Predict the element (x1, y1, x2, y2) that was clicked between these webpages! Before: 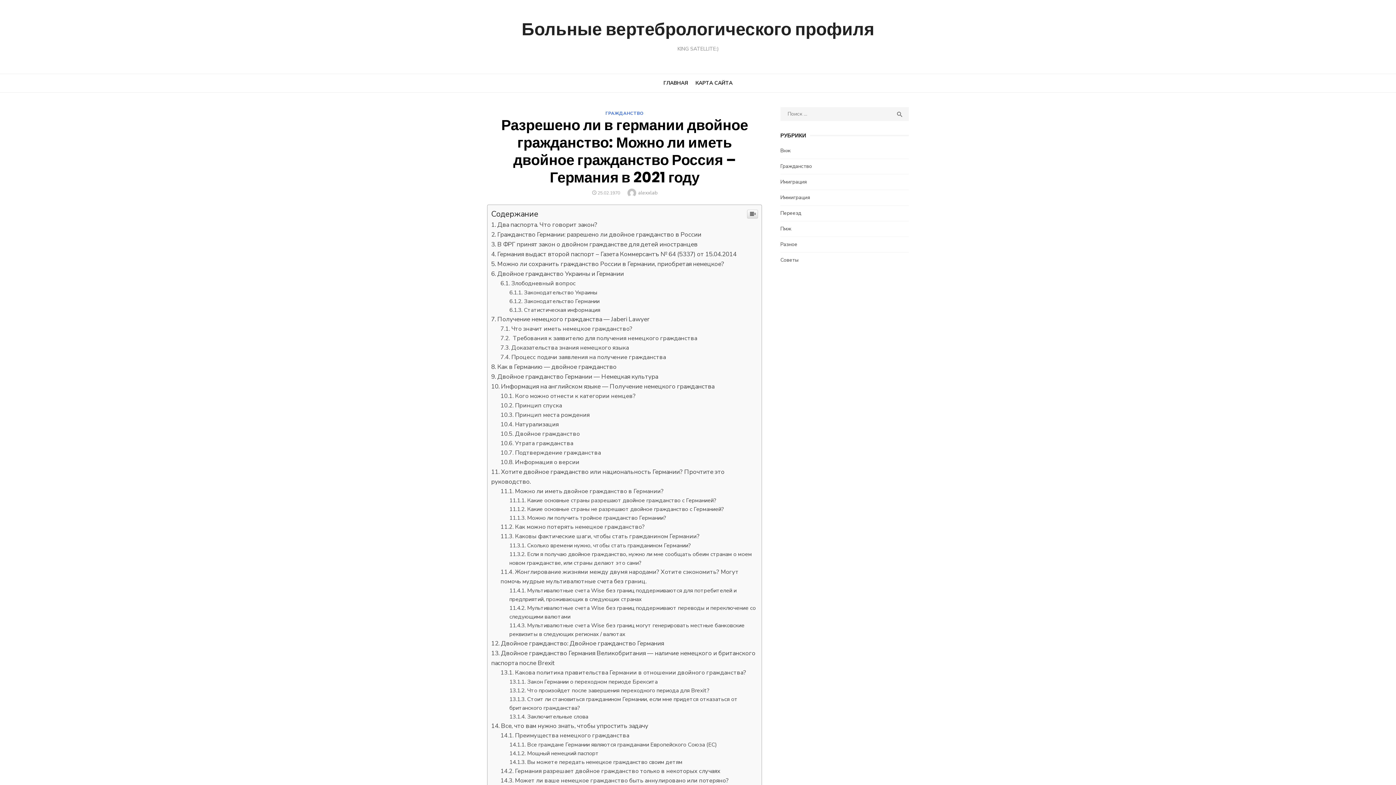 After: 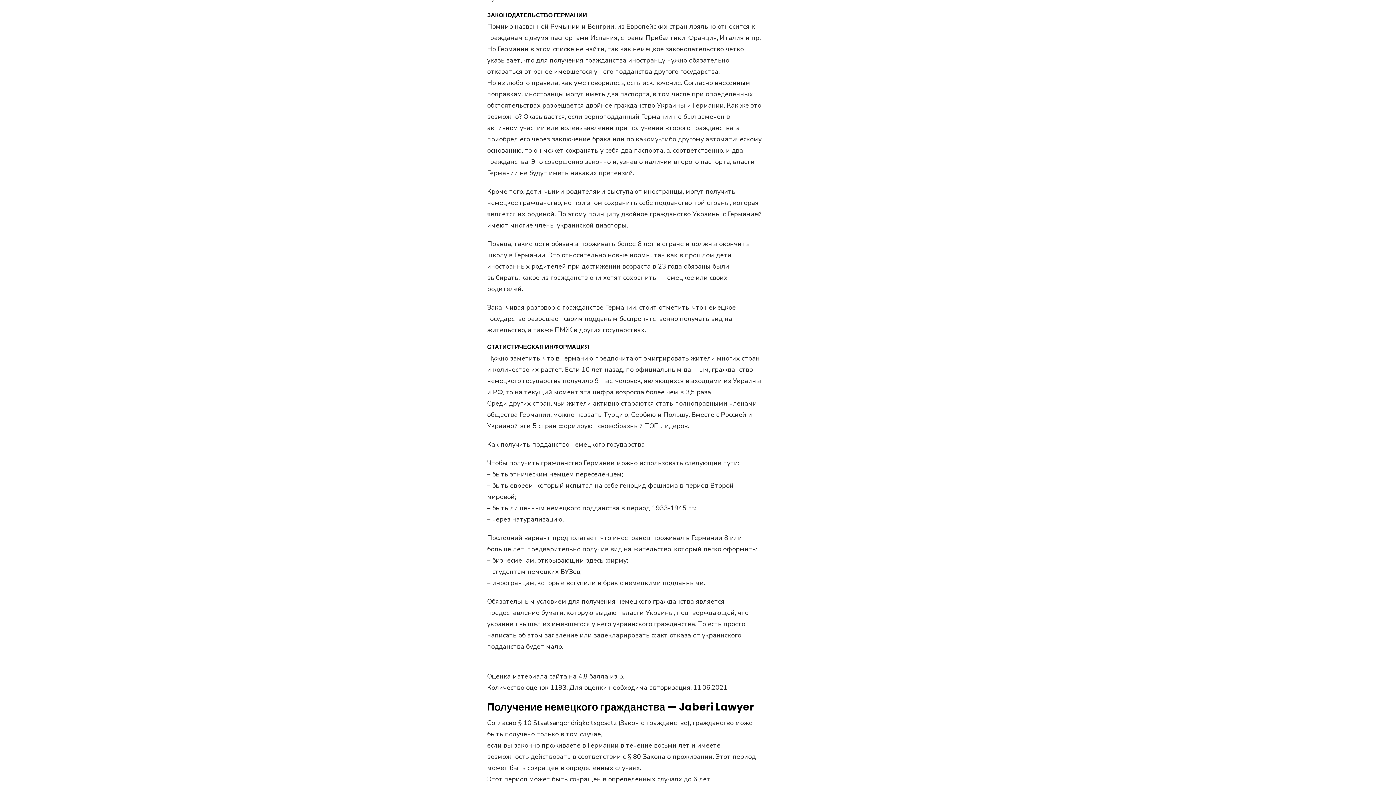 Action: label: Законодательство Германии bbox: (509, 700, 599, 708)